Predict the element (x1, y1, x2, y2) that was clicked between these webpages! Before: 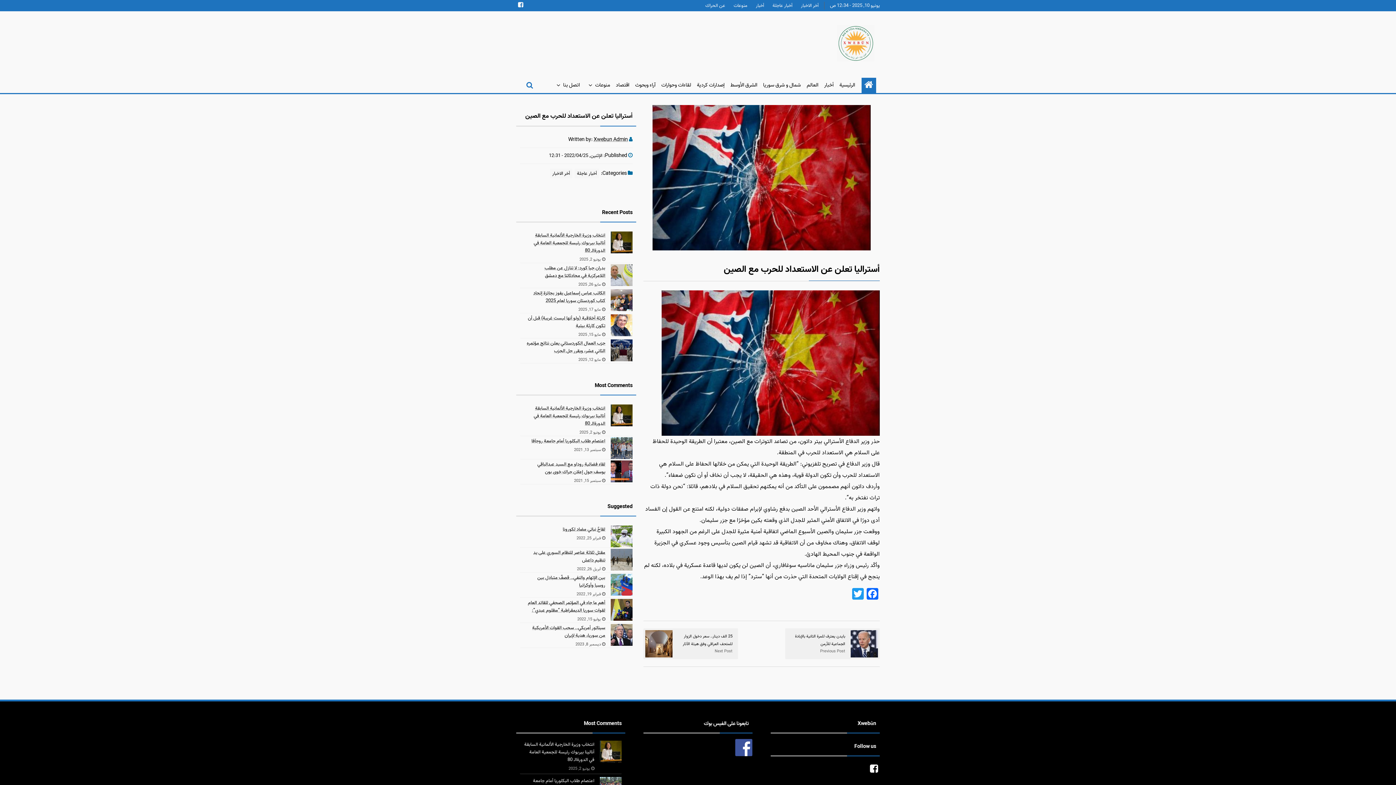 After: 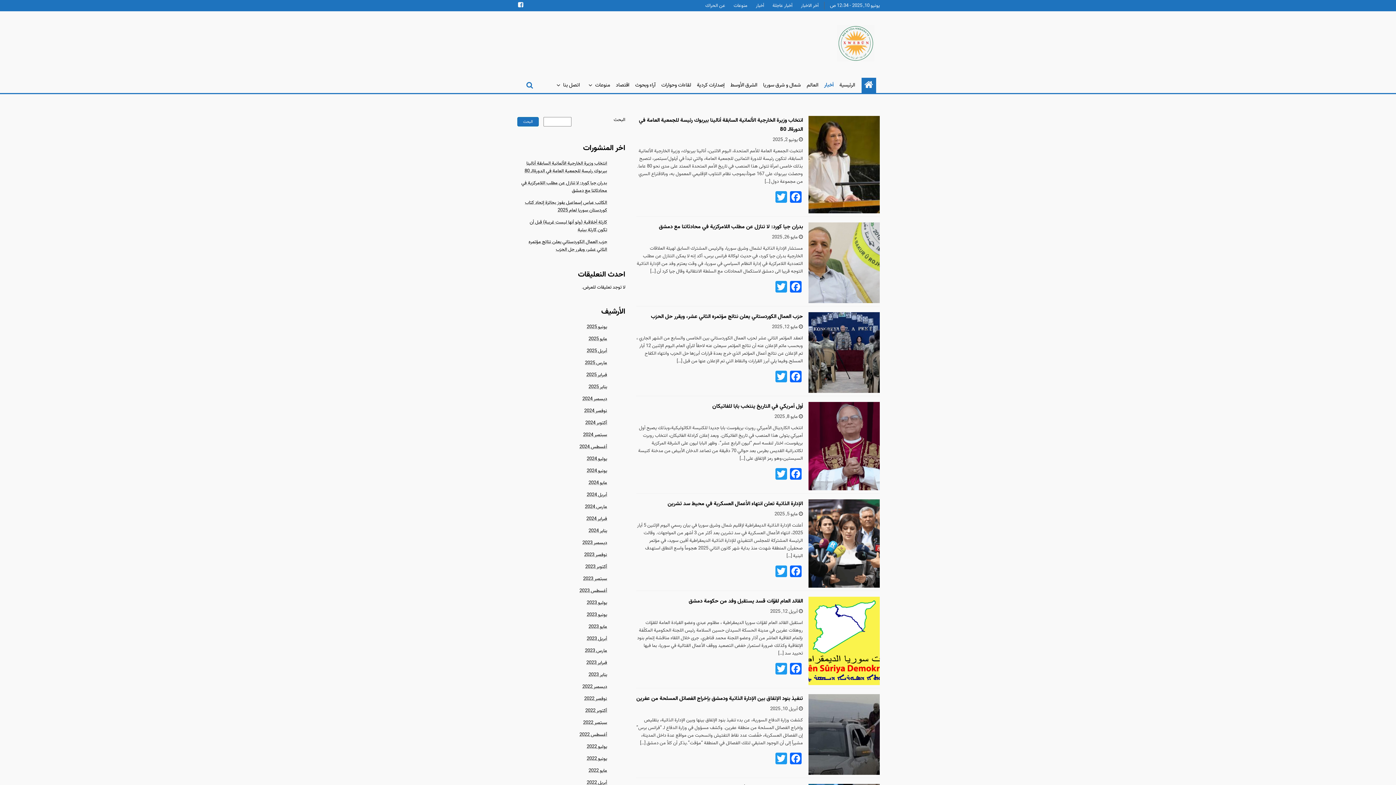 Action: bbox: (824, 81, 833, 89) label: أخبار